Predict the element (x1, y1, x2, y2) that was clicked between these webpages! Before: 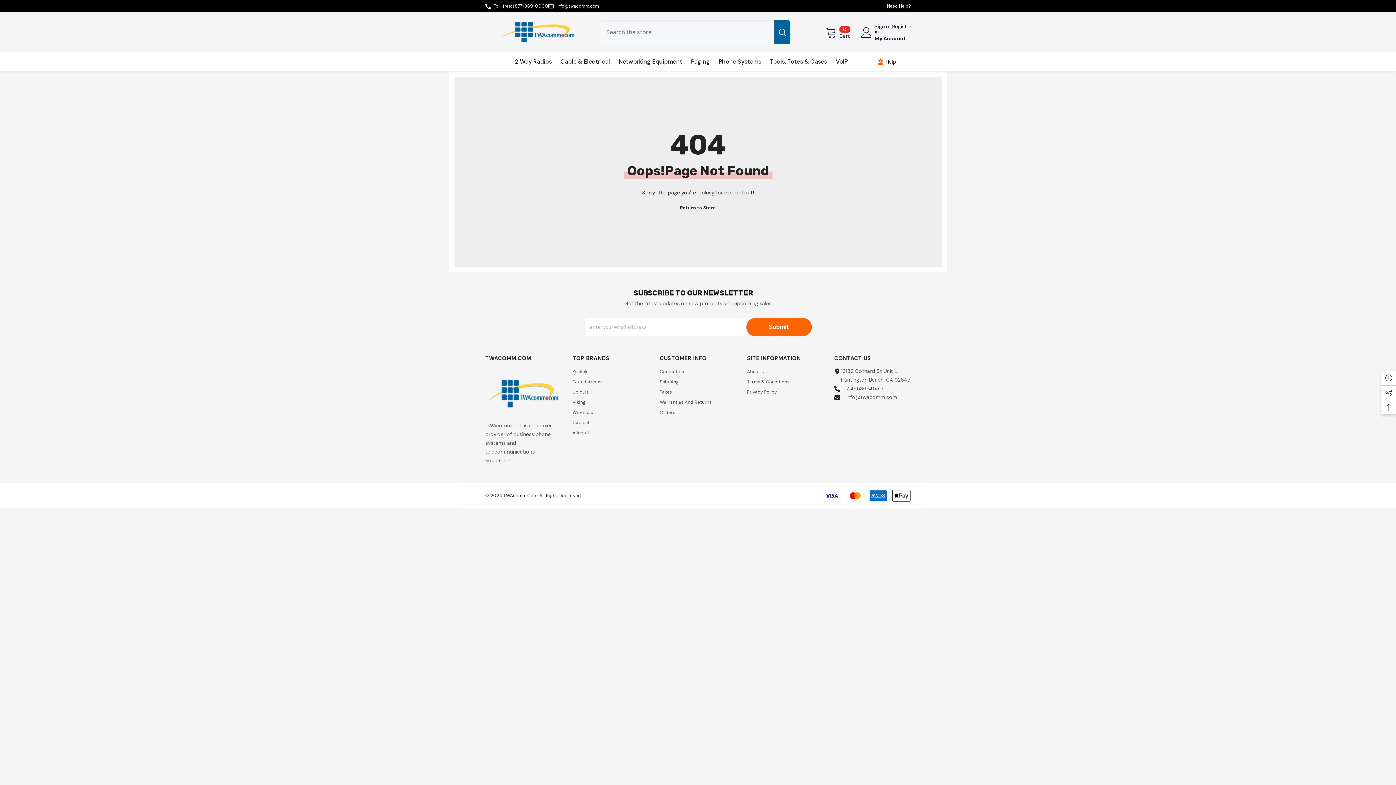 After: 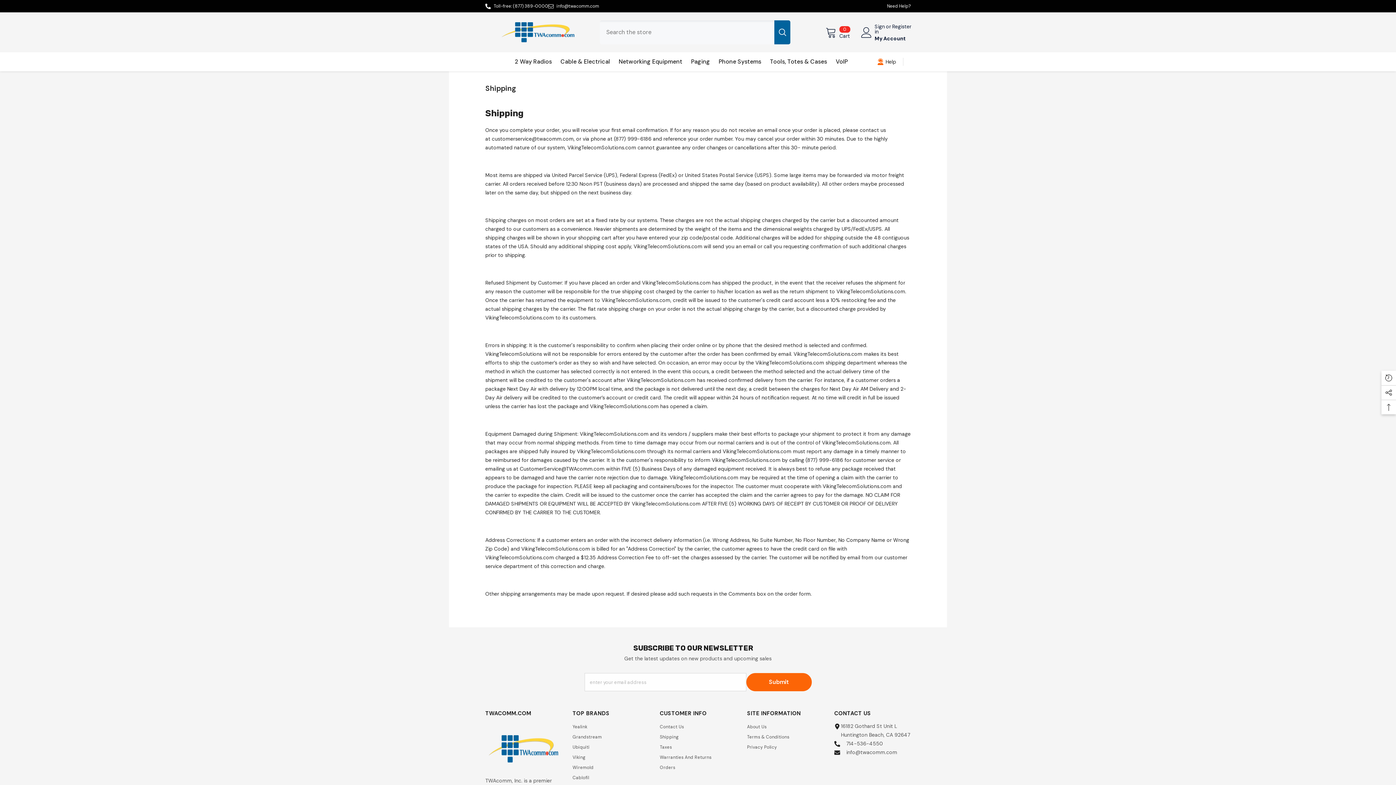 Action: bbox: (660, 377, 678, 387) label: Shipping